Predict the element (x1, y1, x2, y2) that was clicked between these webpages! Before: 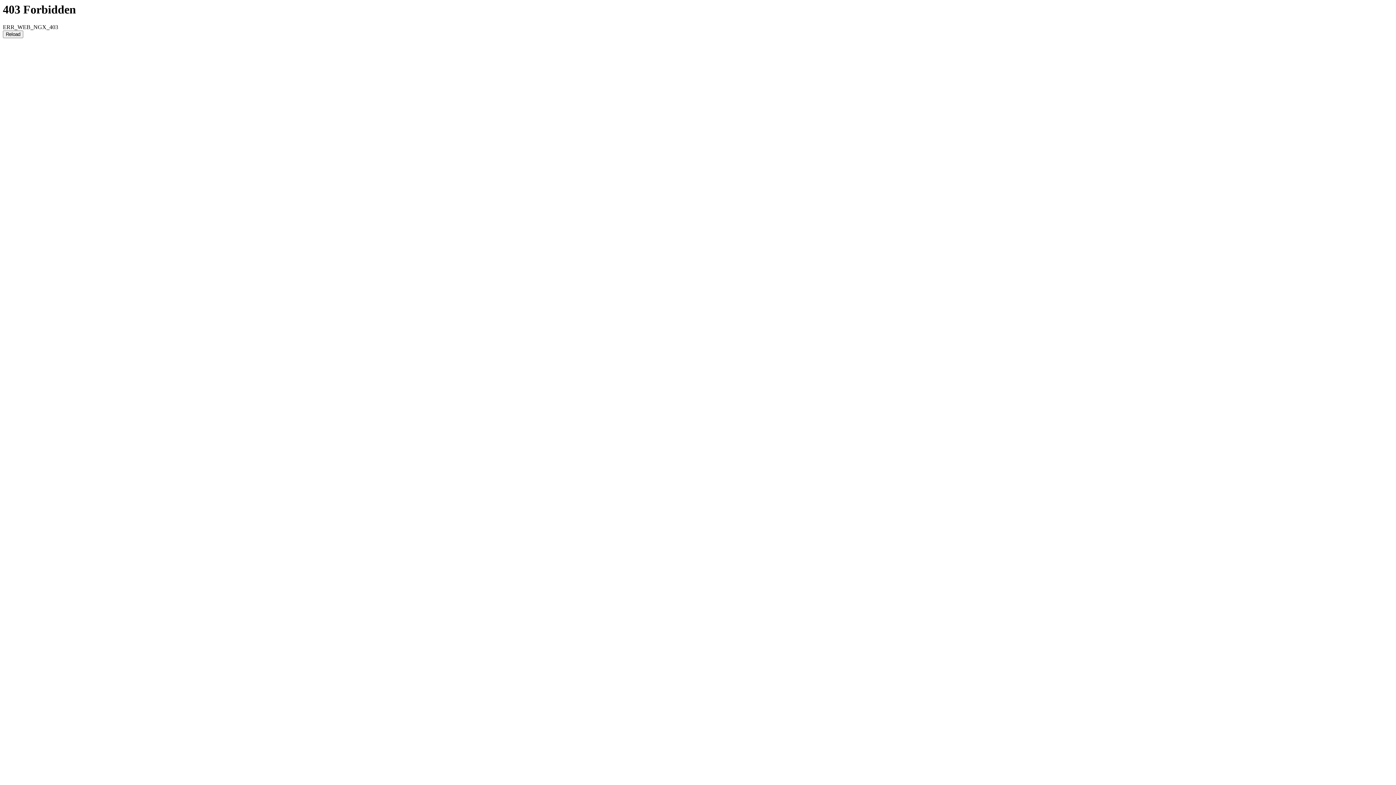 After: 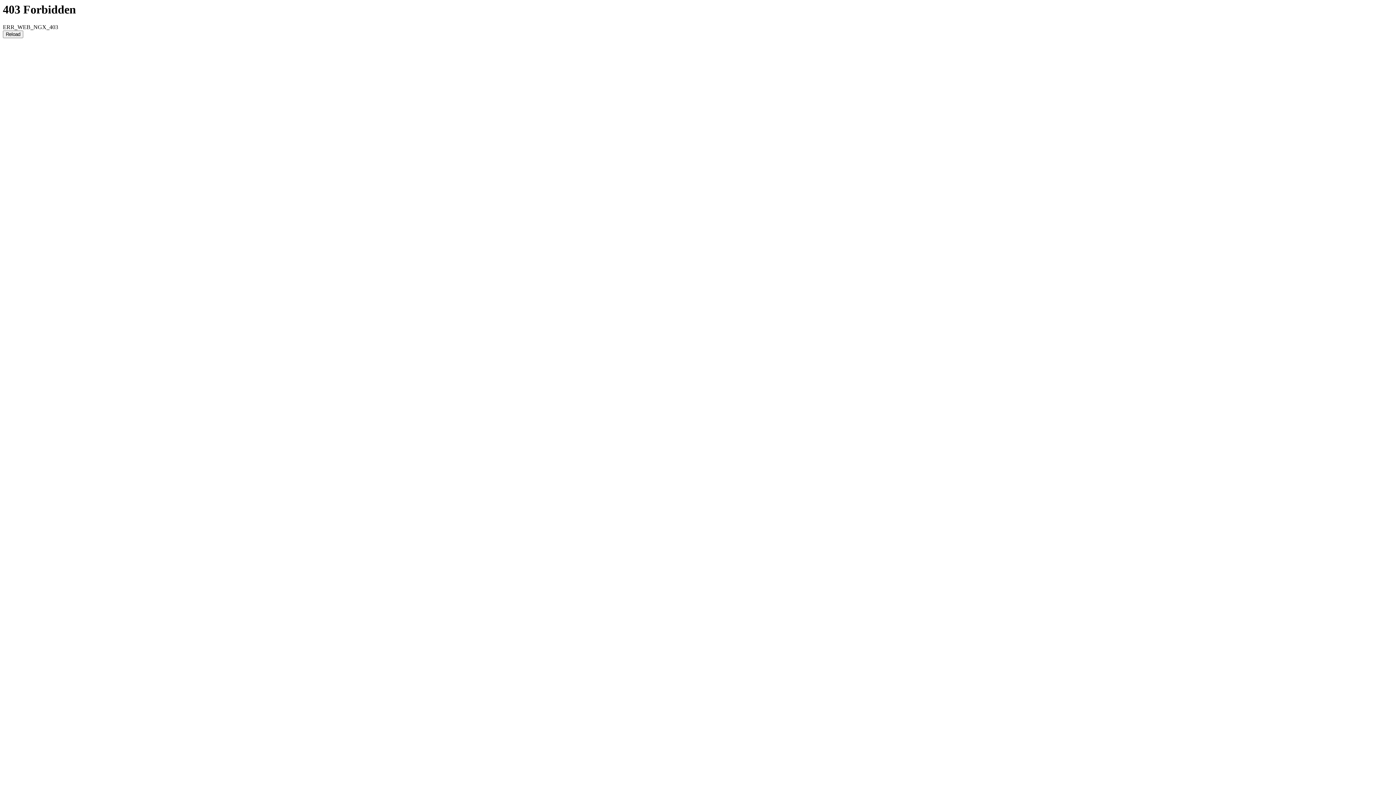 Action: bbox: (2, 30, 23, 38) label: Reload